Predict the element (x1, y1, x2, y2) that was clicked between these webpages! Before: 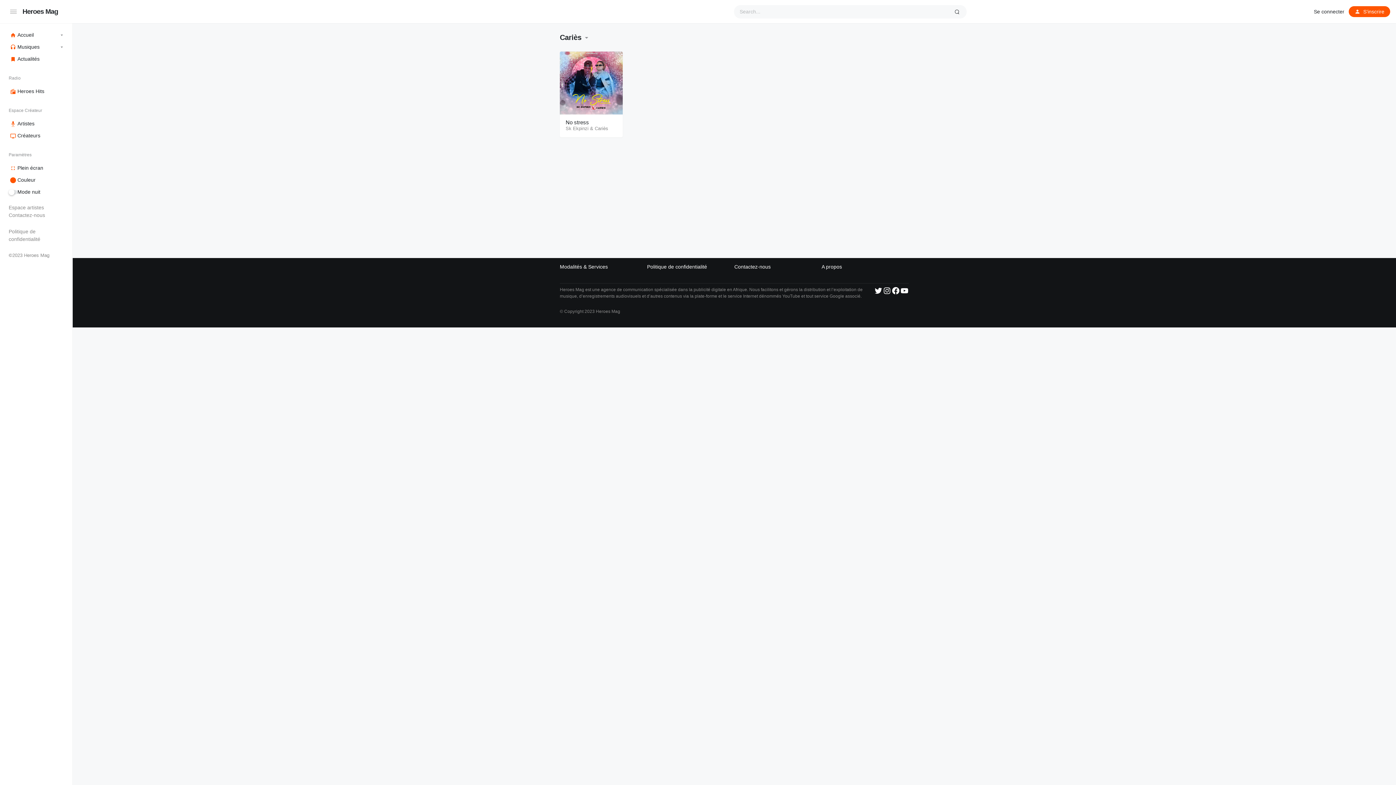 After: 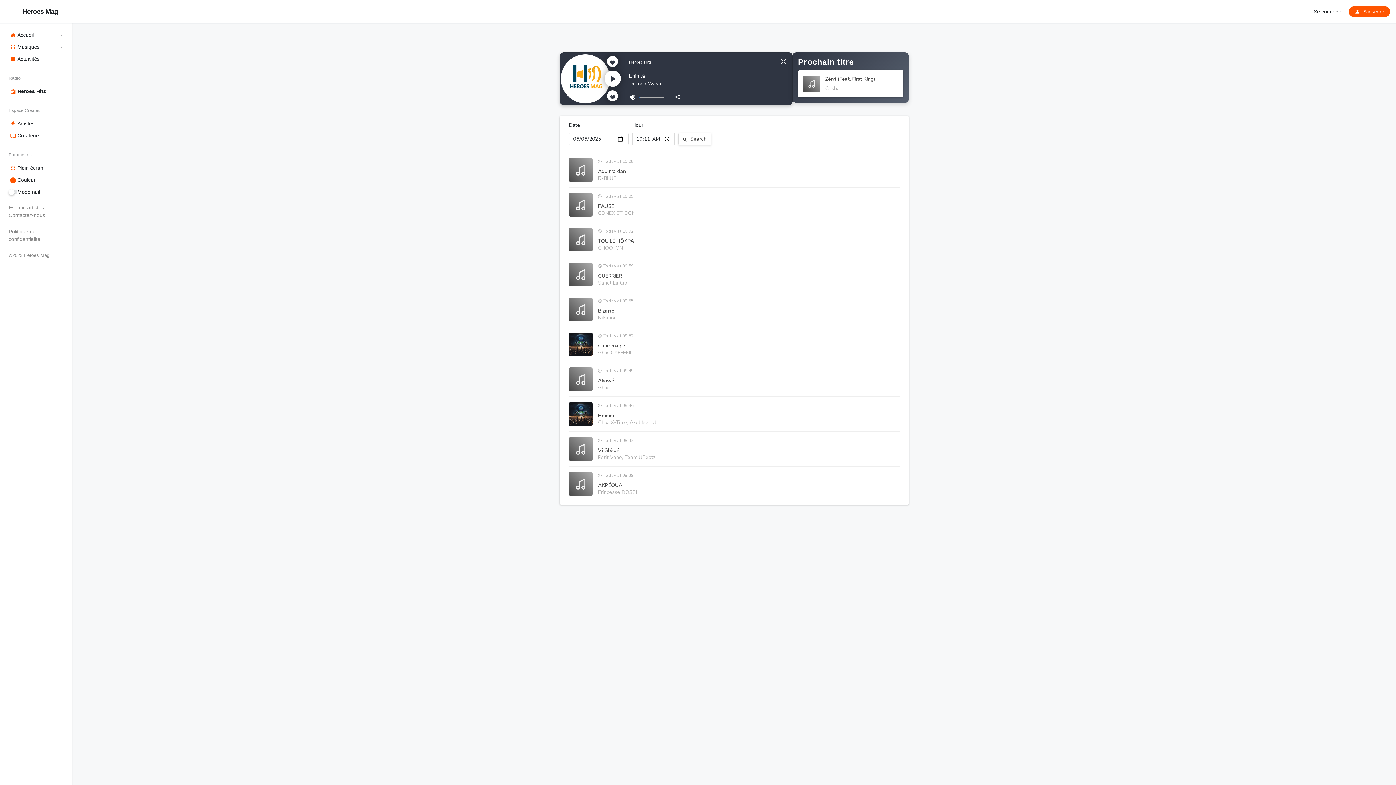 Action: bbox: (8, 85, 63, 97) label: Heroes Hits